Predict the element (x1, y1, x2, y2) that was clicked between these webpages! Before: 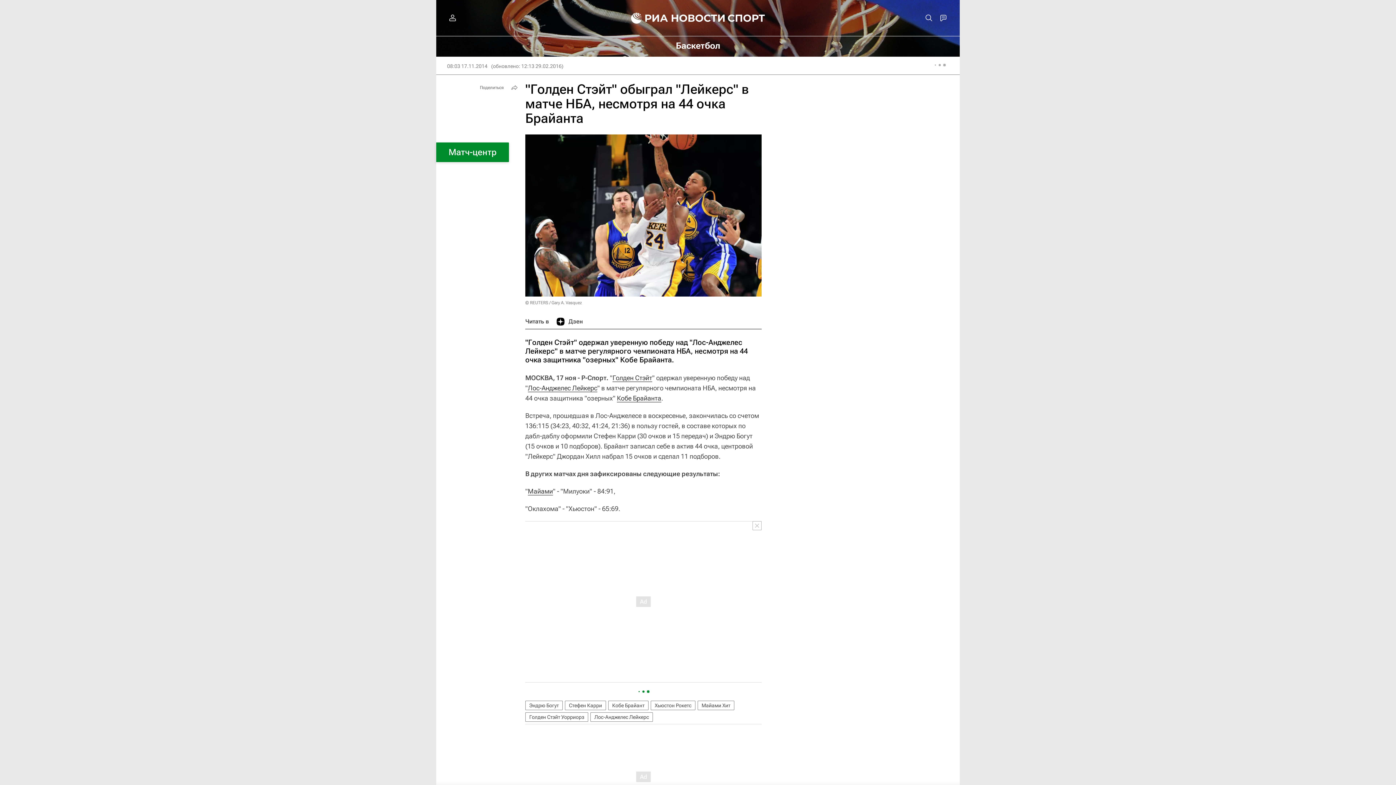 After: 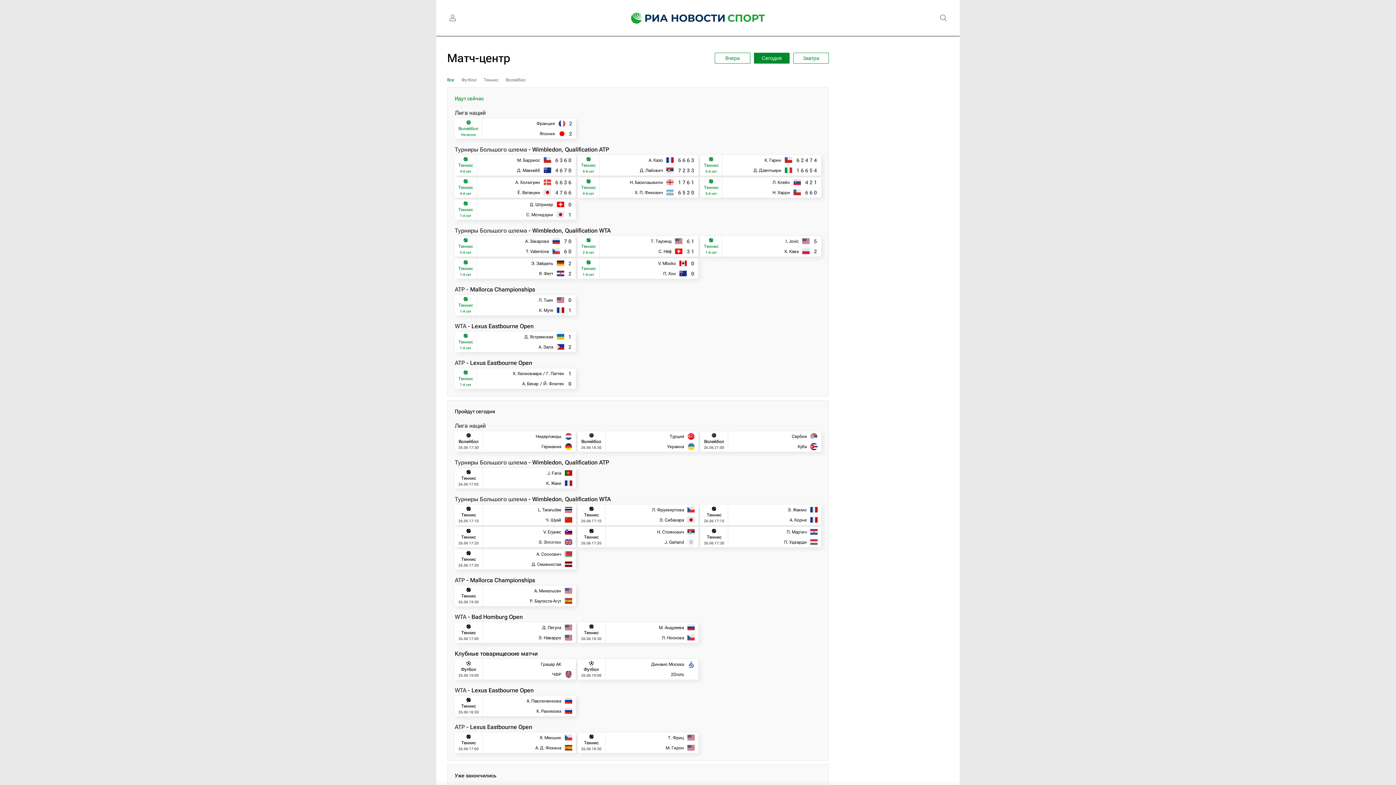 Action: bbox: (612, 374, 652, 382) label: Голден Стэйт